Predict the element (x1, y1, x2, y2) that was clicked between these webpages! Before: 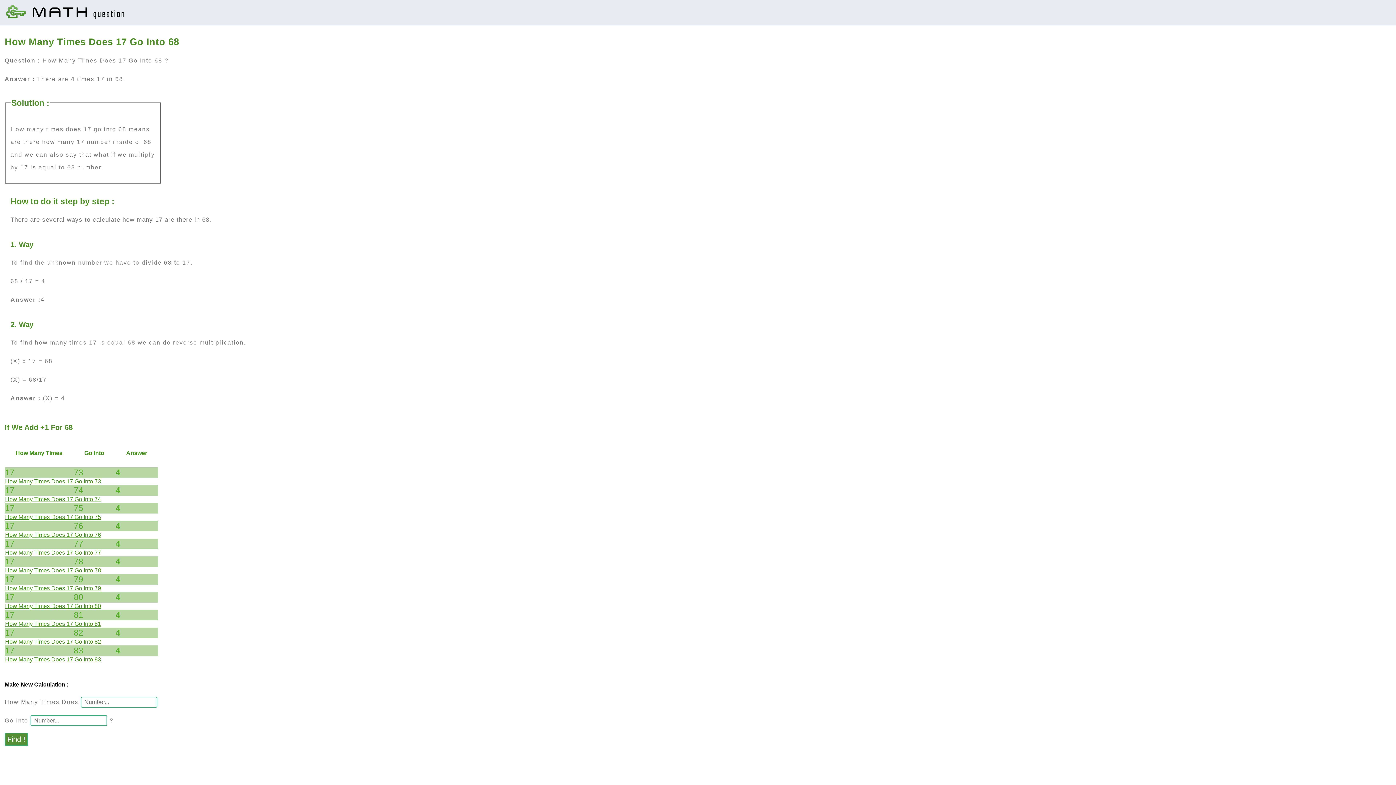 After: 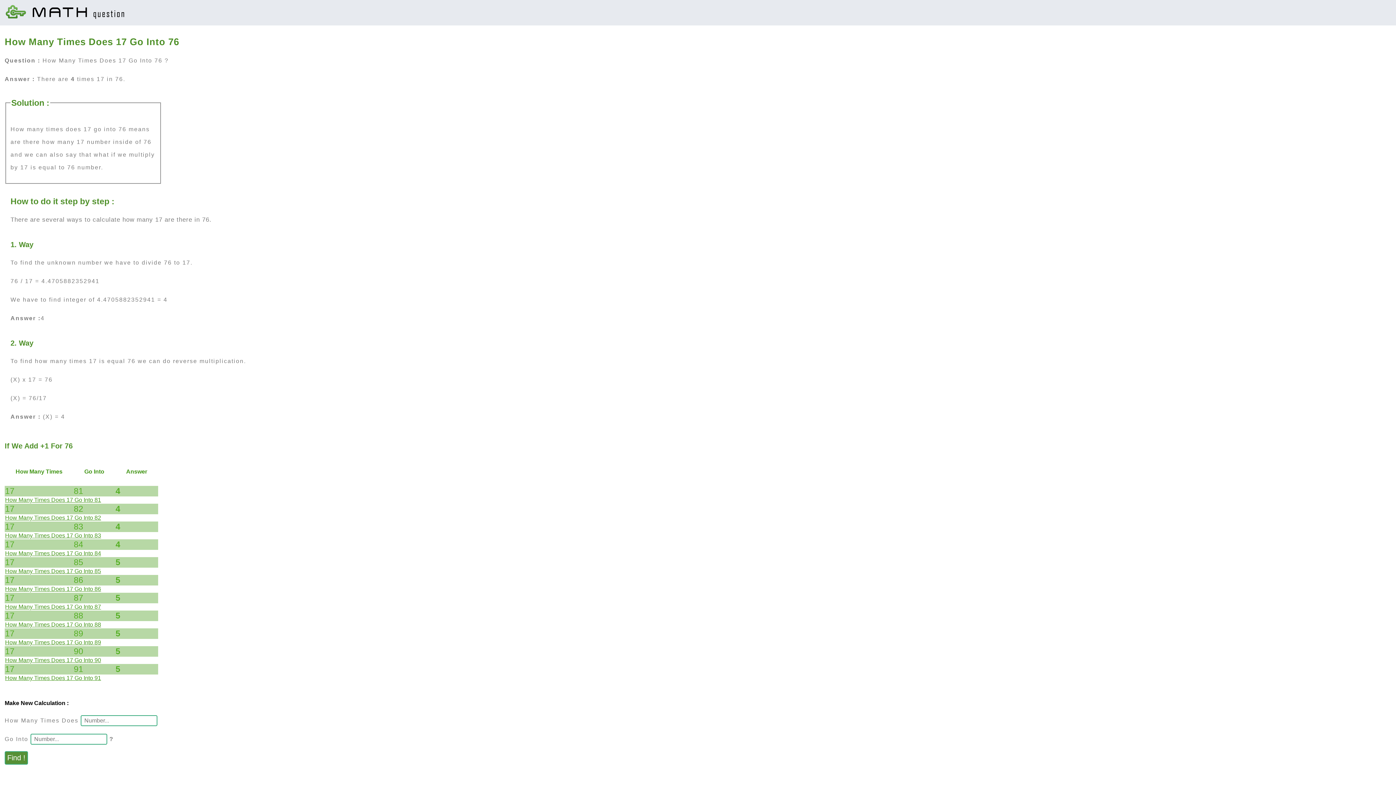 Action: bbox: (5, 520, 101, 538) label: How Many Times Does 17 Go Into 76